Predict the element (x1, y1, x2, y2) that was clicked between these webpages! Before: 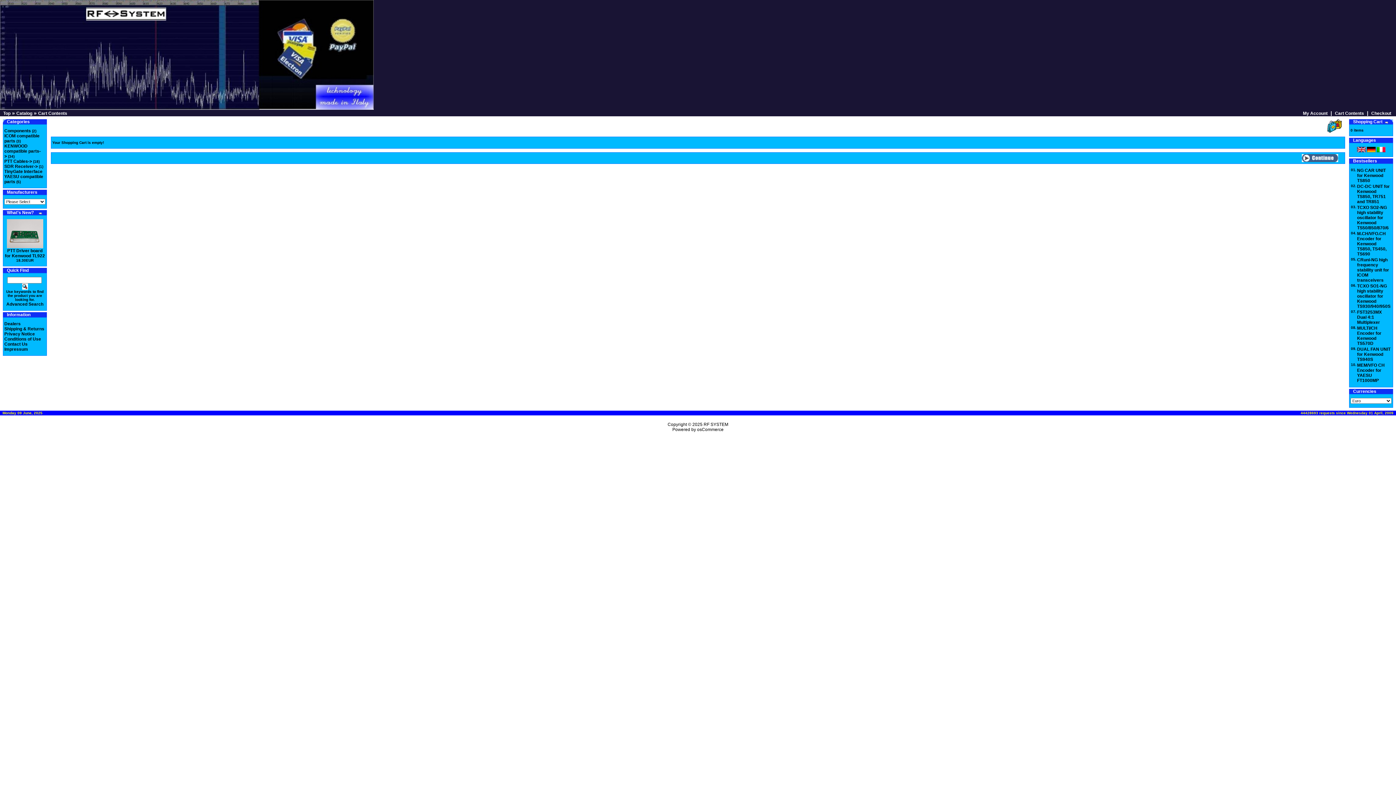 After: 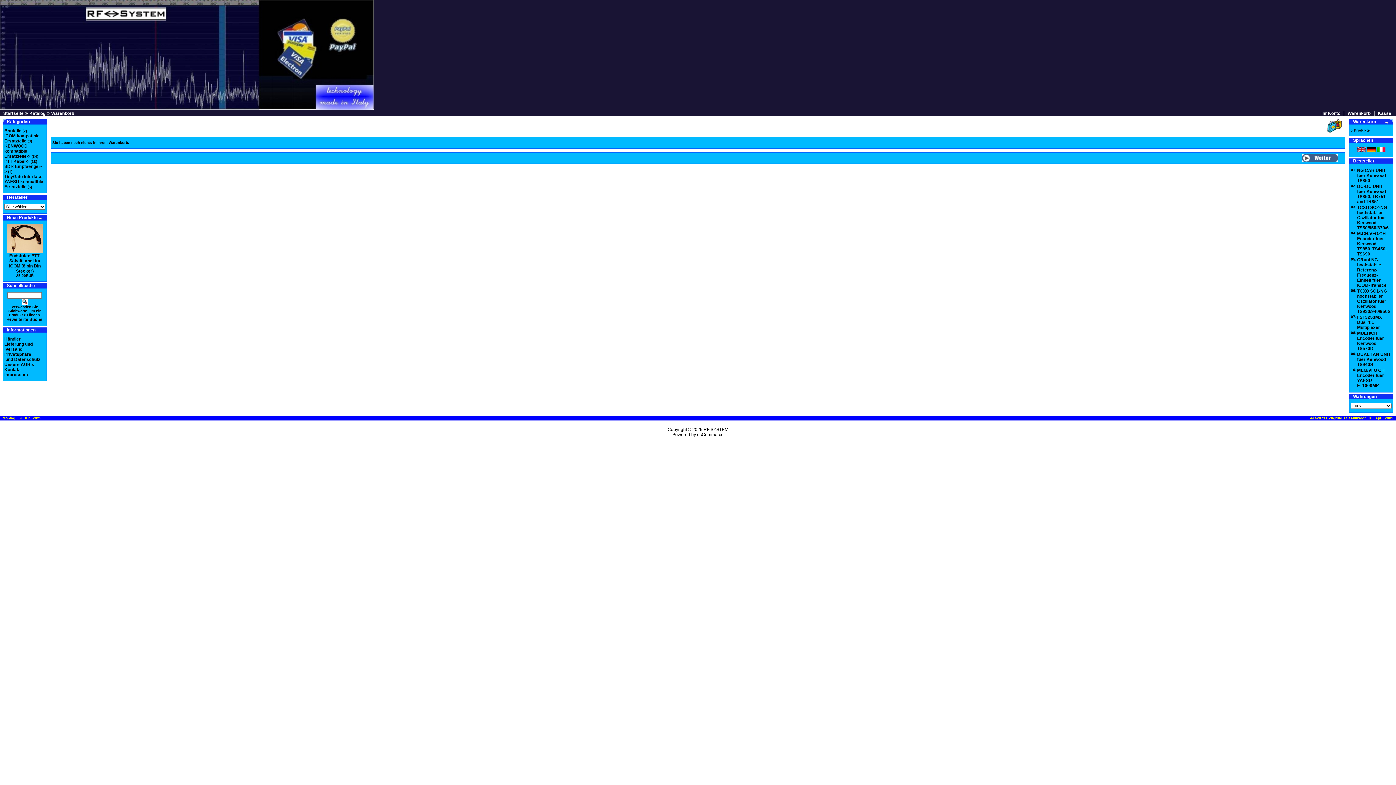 Action: bbox: (1367, 148, 1375, 153)